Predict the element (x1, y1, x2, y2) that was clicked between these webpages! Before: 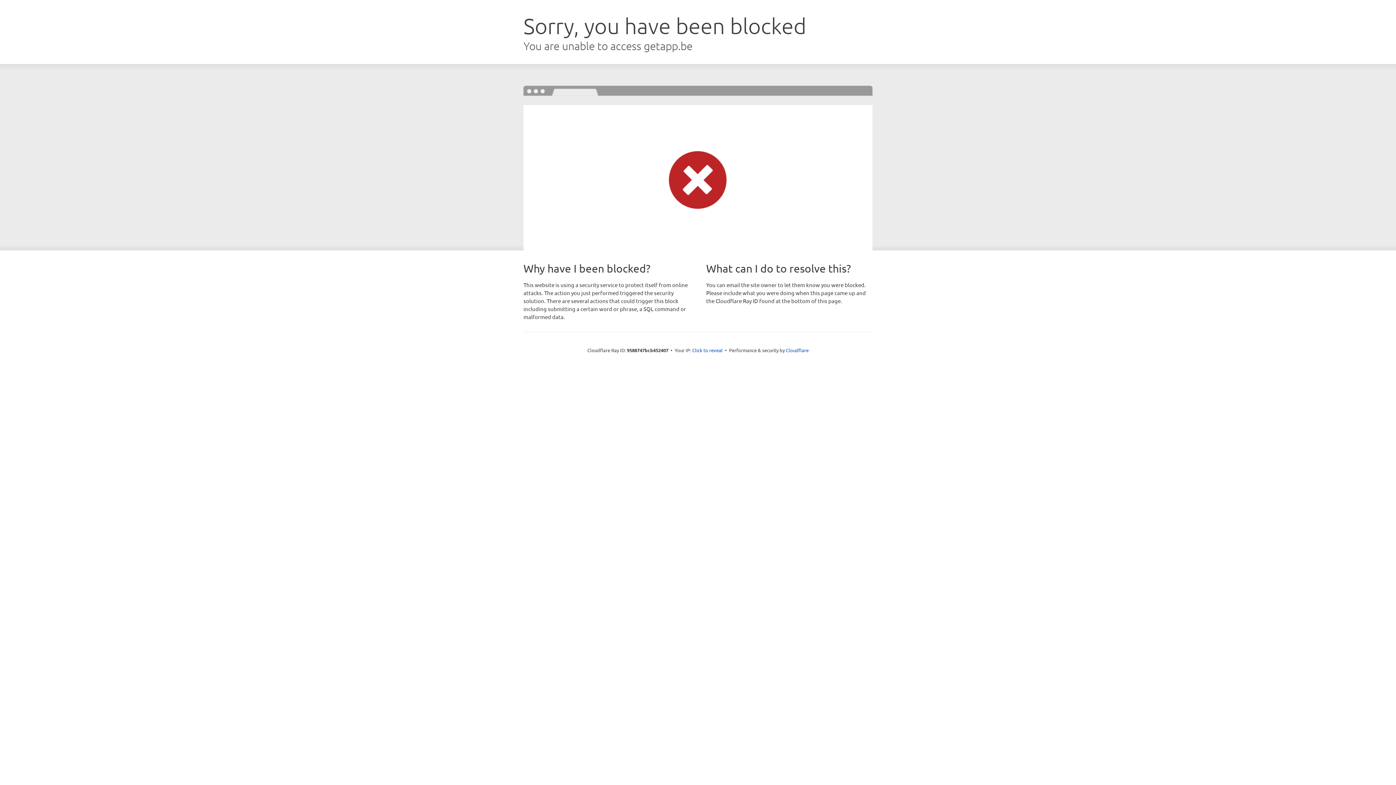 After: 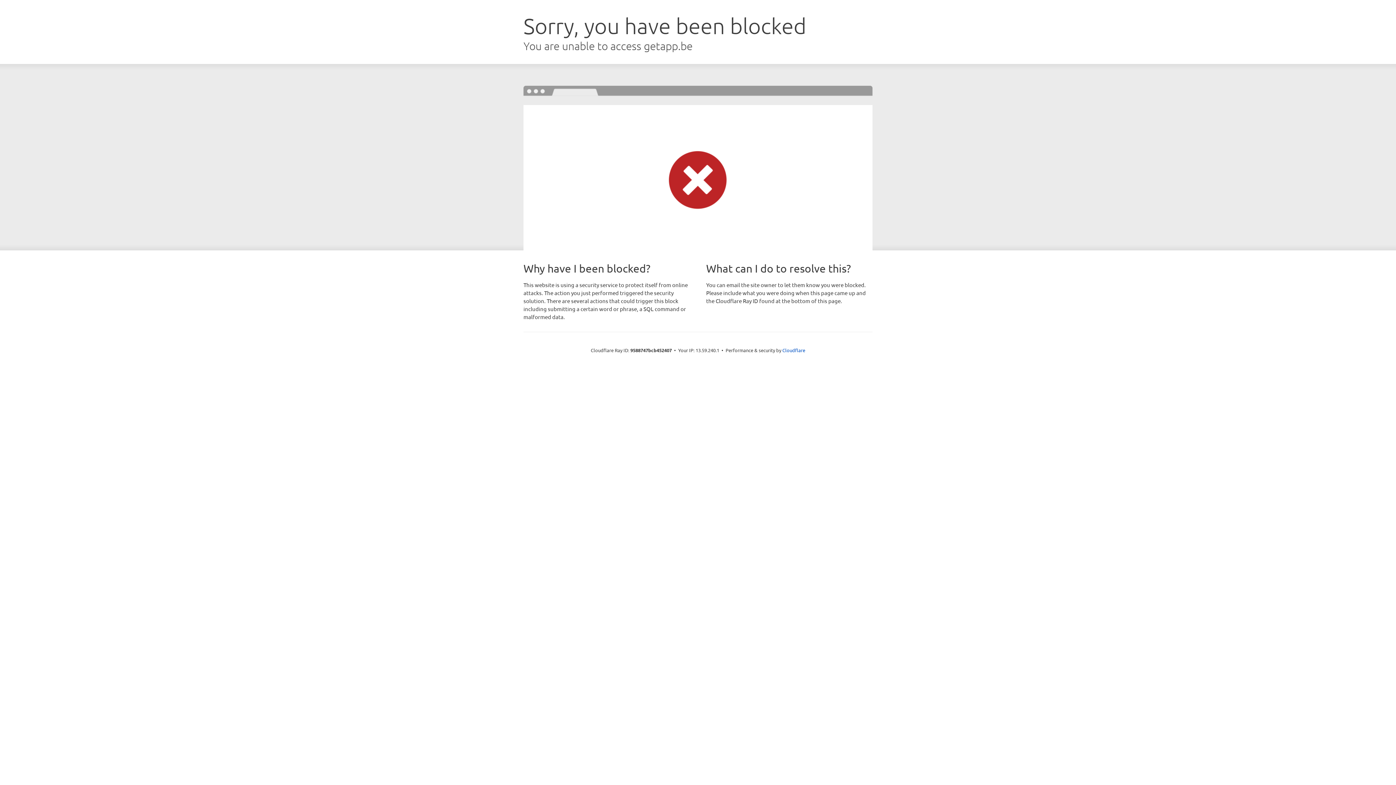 Action: label: Click to reveal bbox: (692, 346, 722, 353)